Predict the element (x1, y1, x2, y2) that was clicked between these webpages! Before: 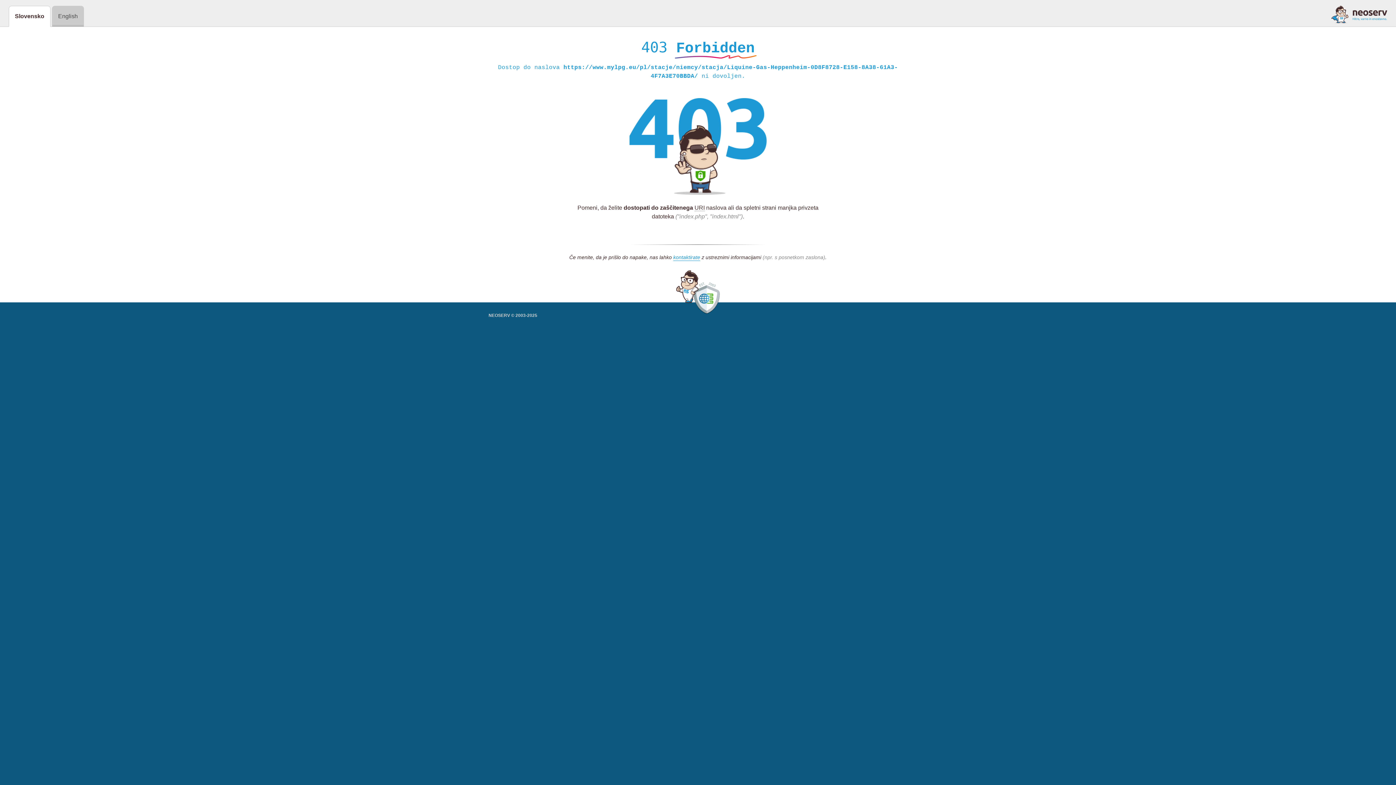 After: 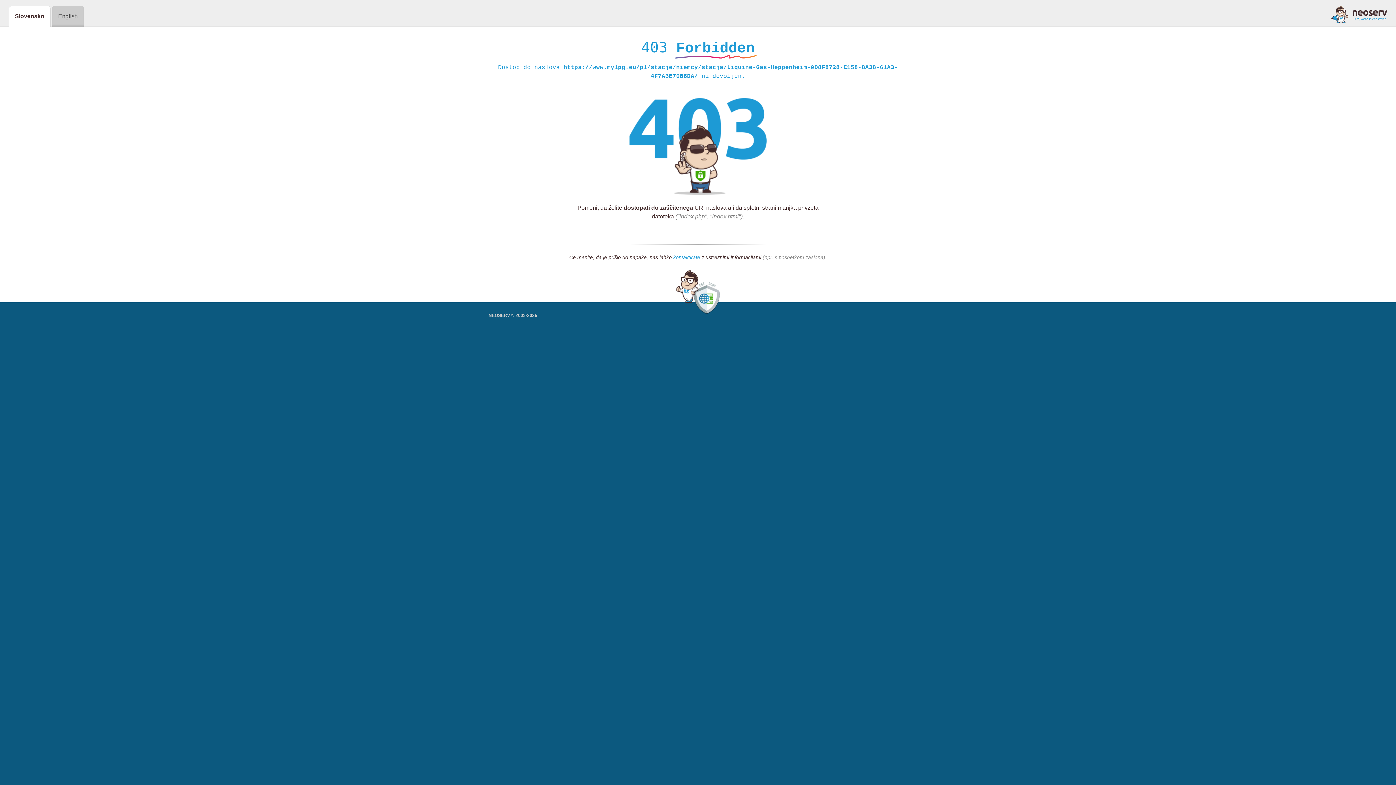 Action: label: kontaktirate bbox: (673, 254, 700, 261)